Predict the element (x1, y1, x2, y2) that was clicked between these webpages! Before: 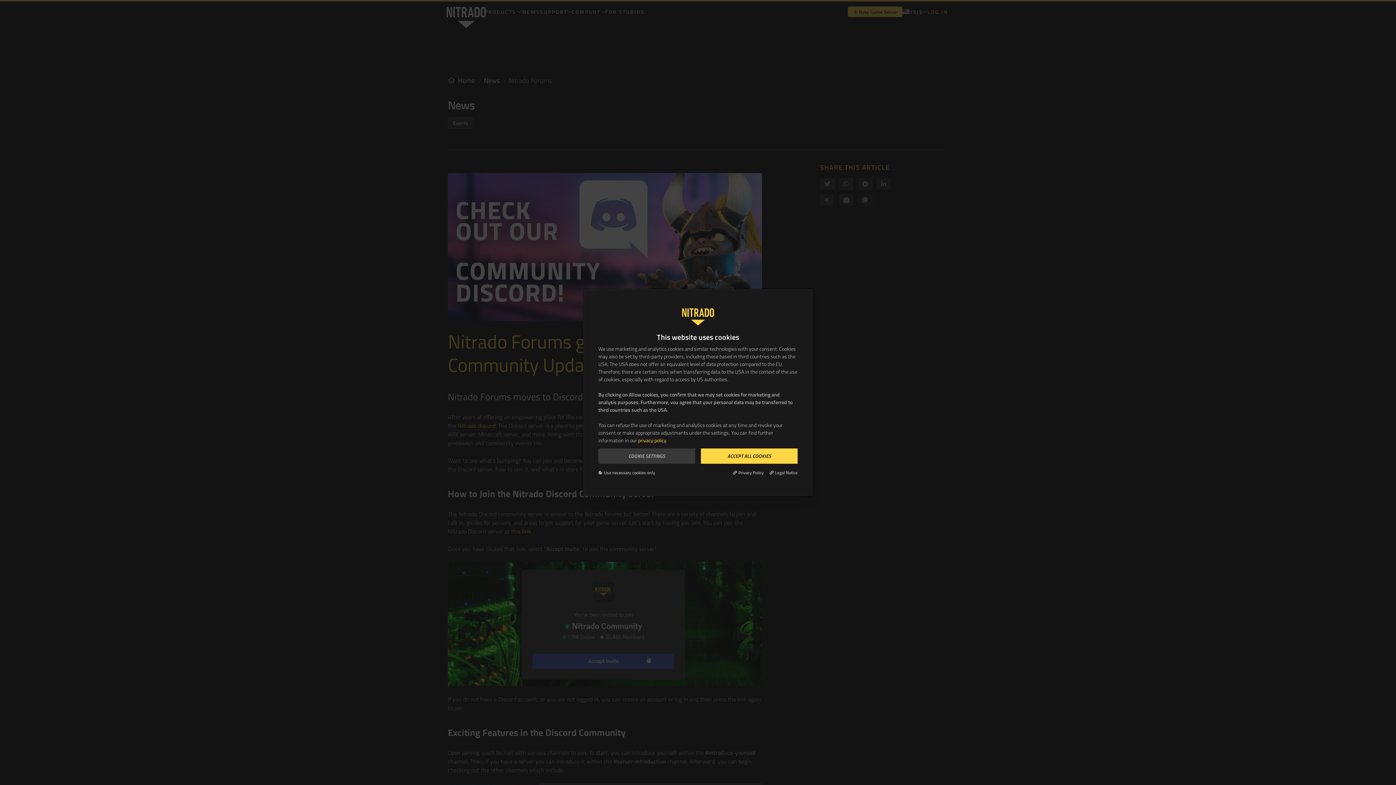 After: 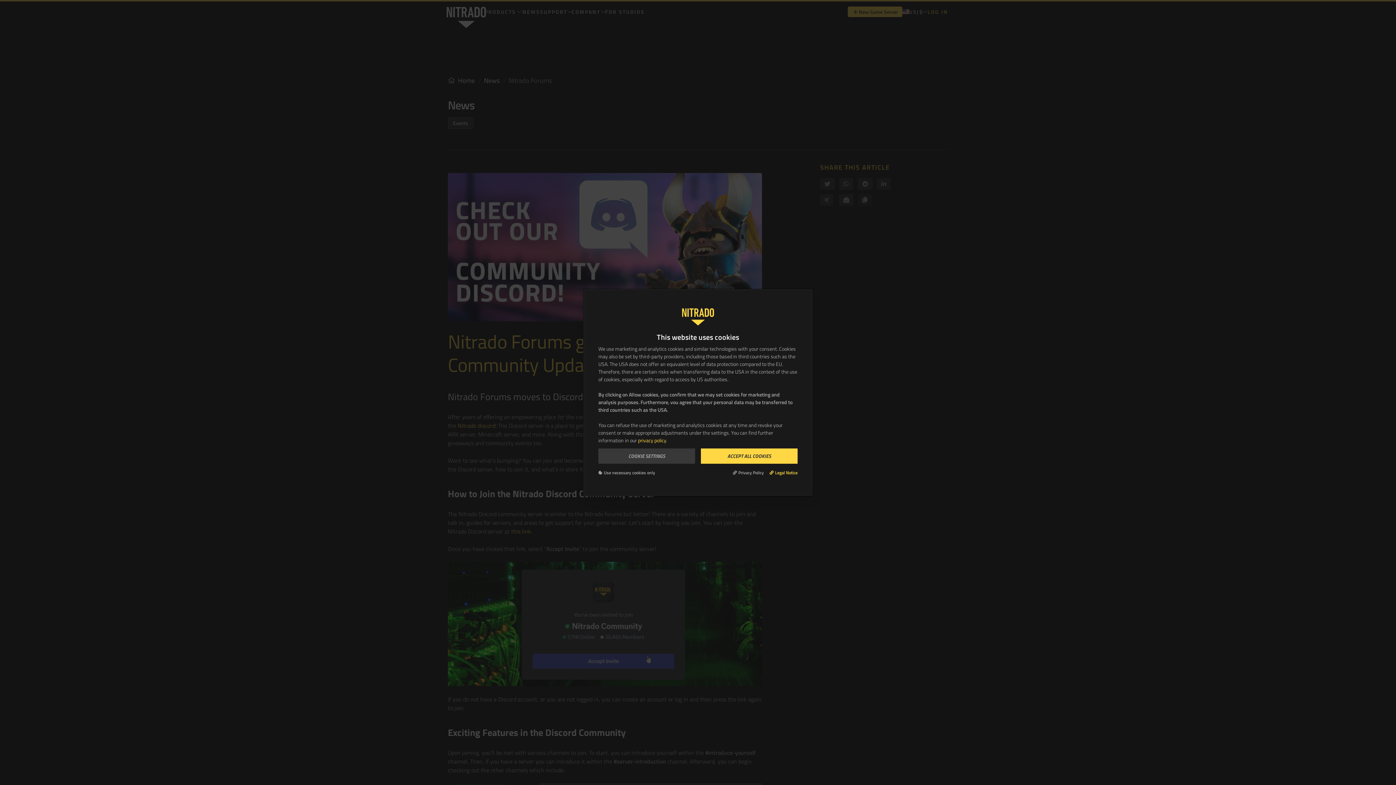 Action: bbox: (769, 469, 797, 476) label: Legal Notice